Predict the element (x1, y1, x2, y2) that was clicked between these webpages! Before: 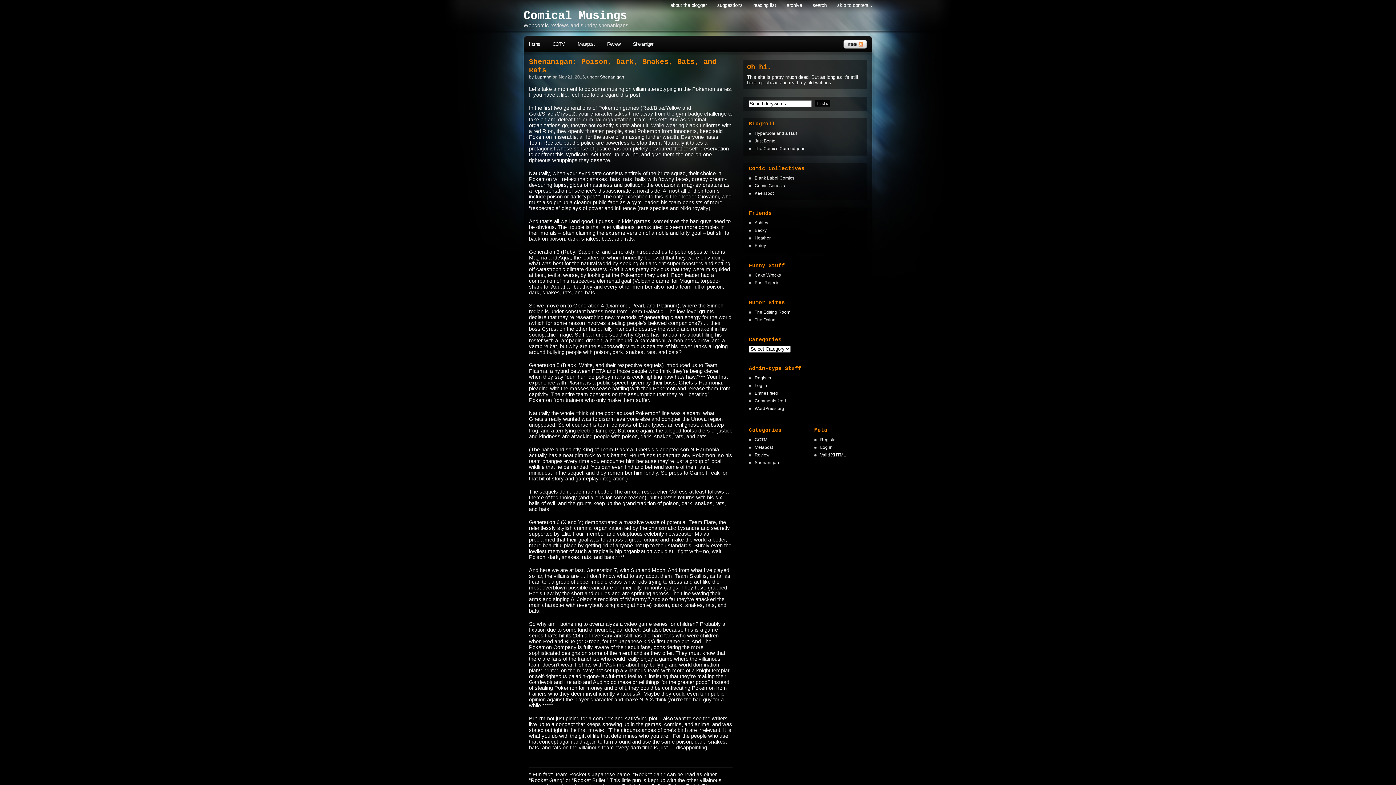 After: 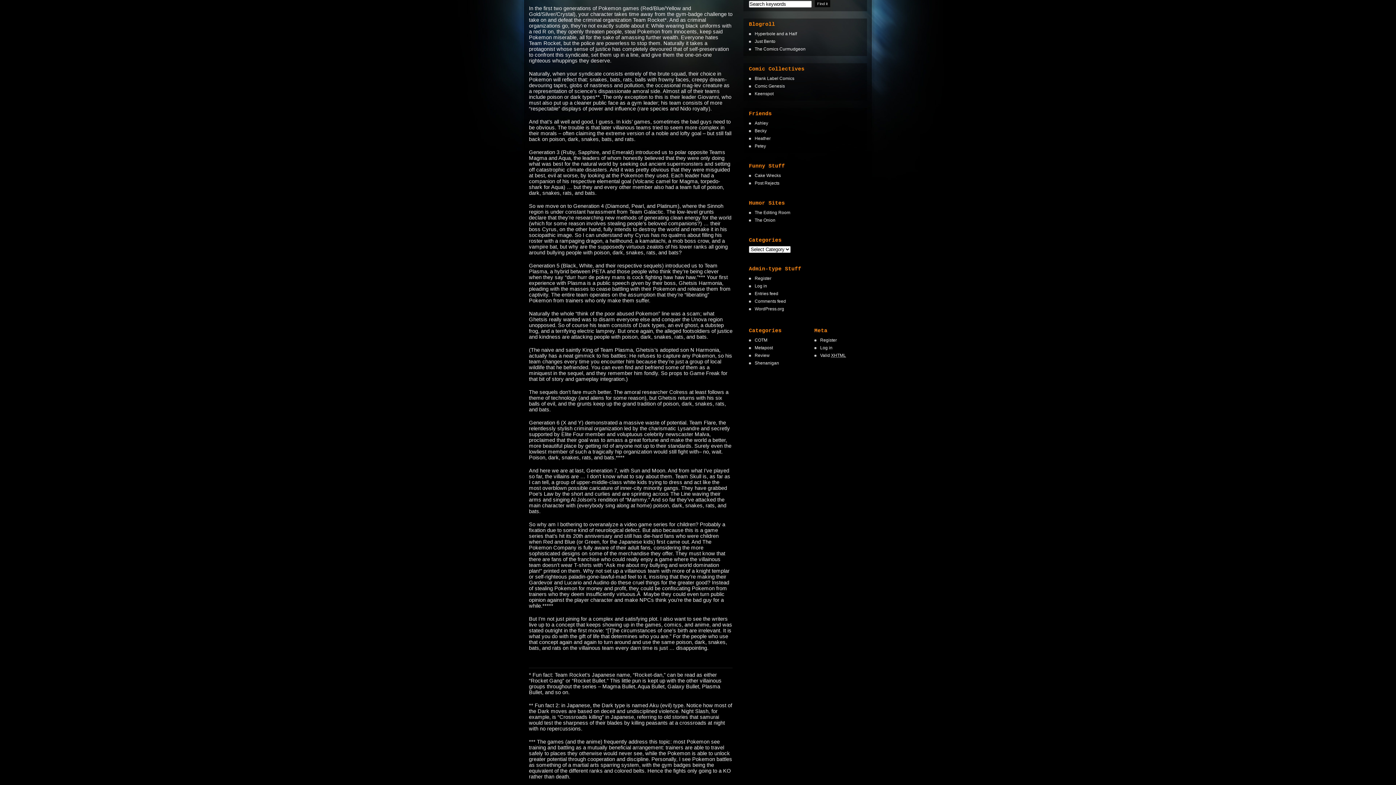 Action: label: search bbox: (803, 2, 826, 8)